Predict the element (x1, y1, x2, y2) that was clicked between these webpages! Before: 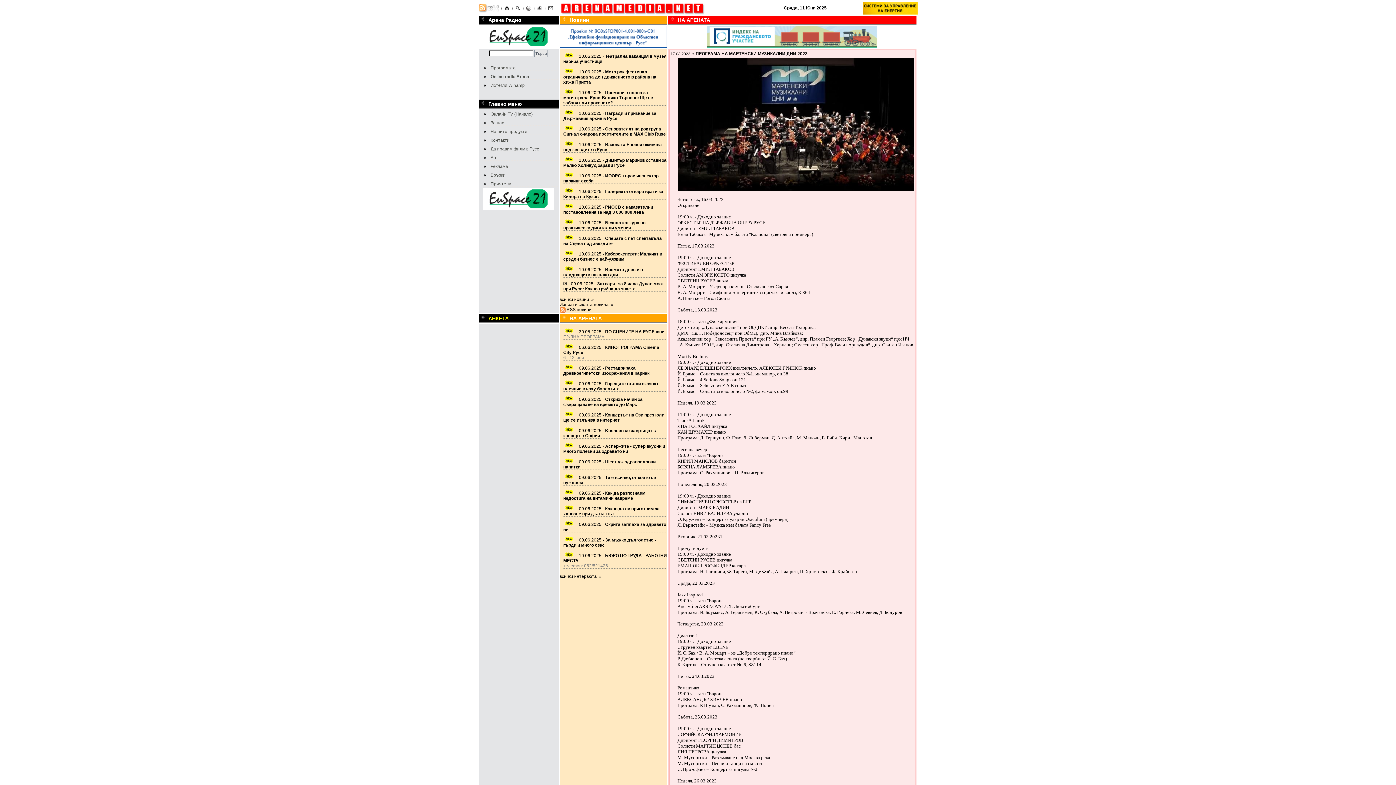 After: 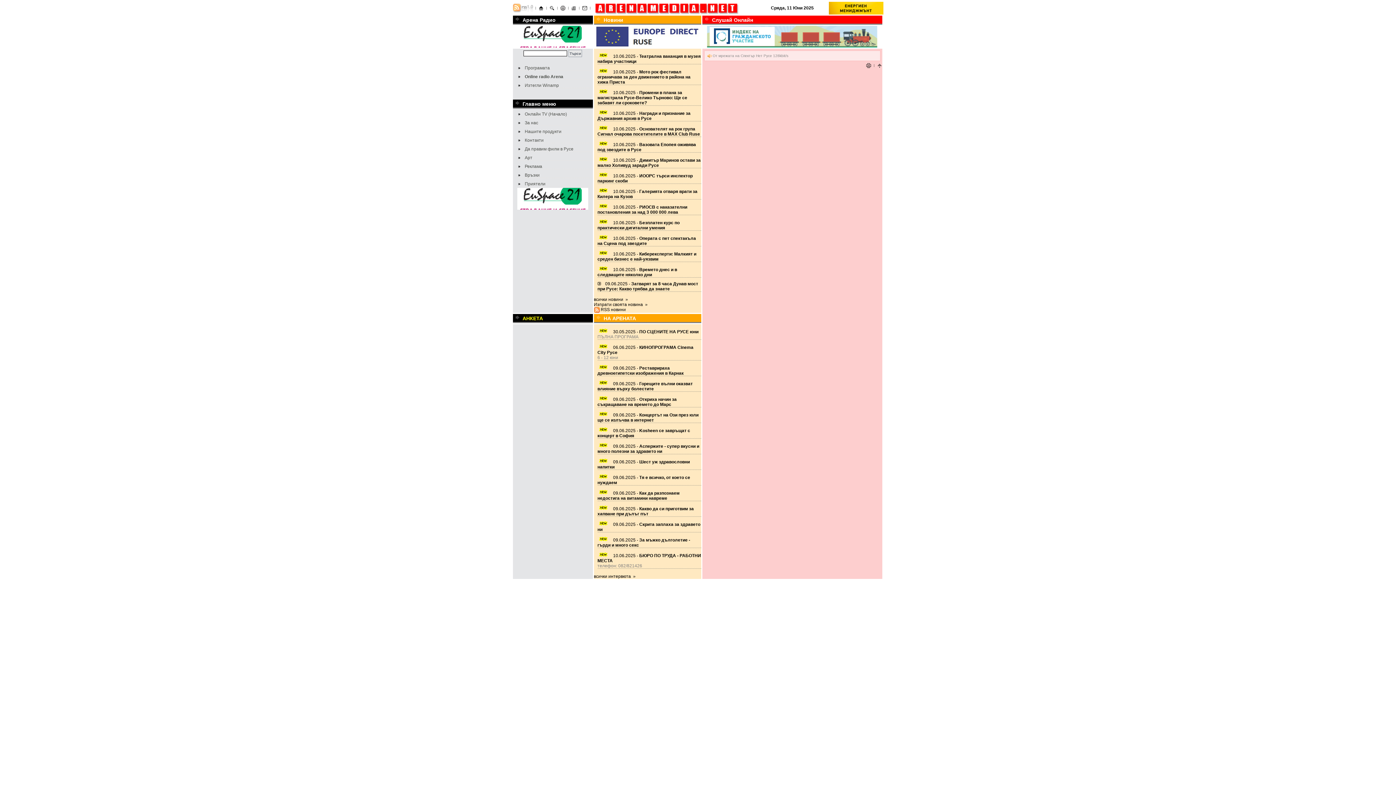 Action: label: Online radio Arena bbox: (483, 74, 557, 79)